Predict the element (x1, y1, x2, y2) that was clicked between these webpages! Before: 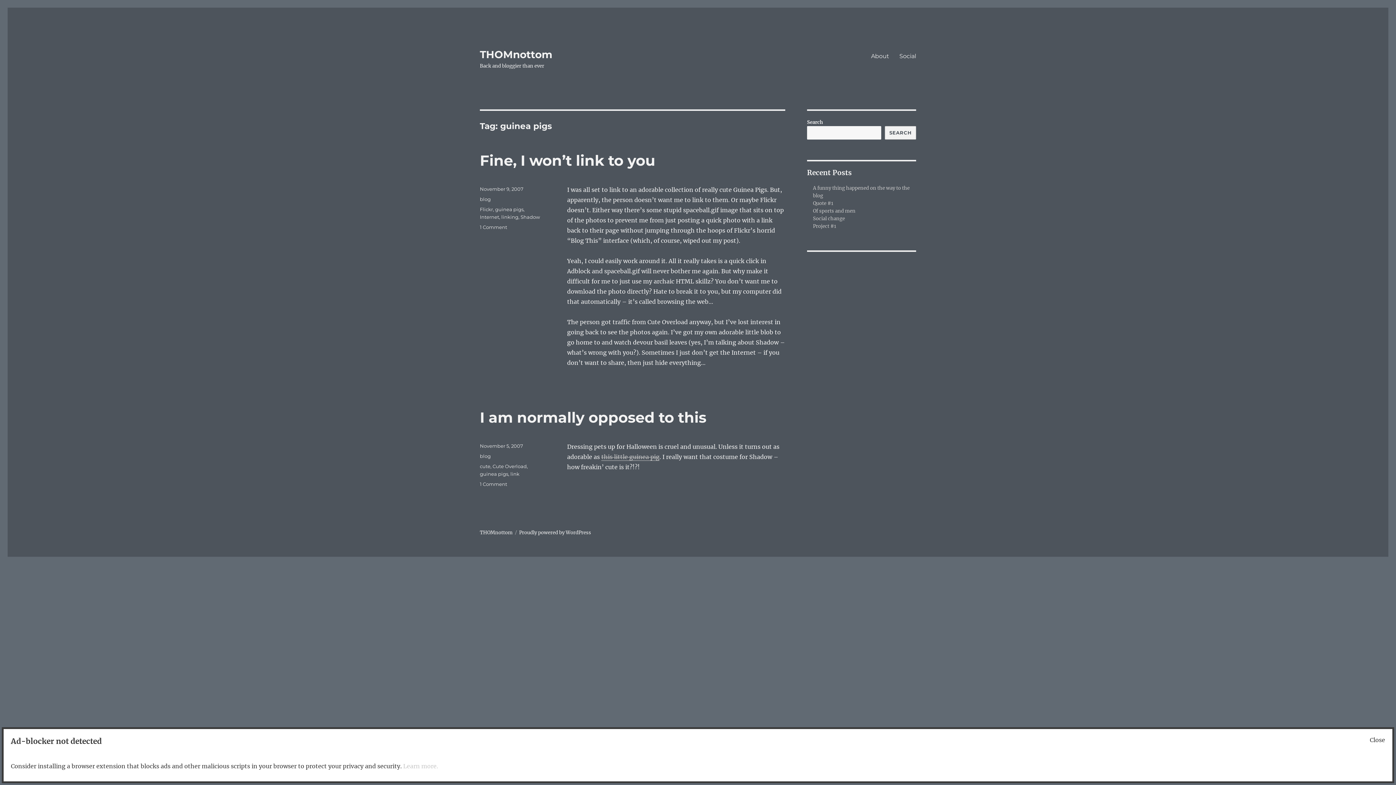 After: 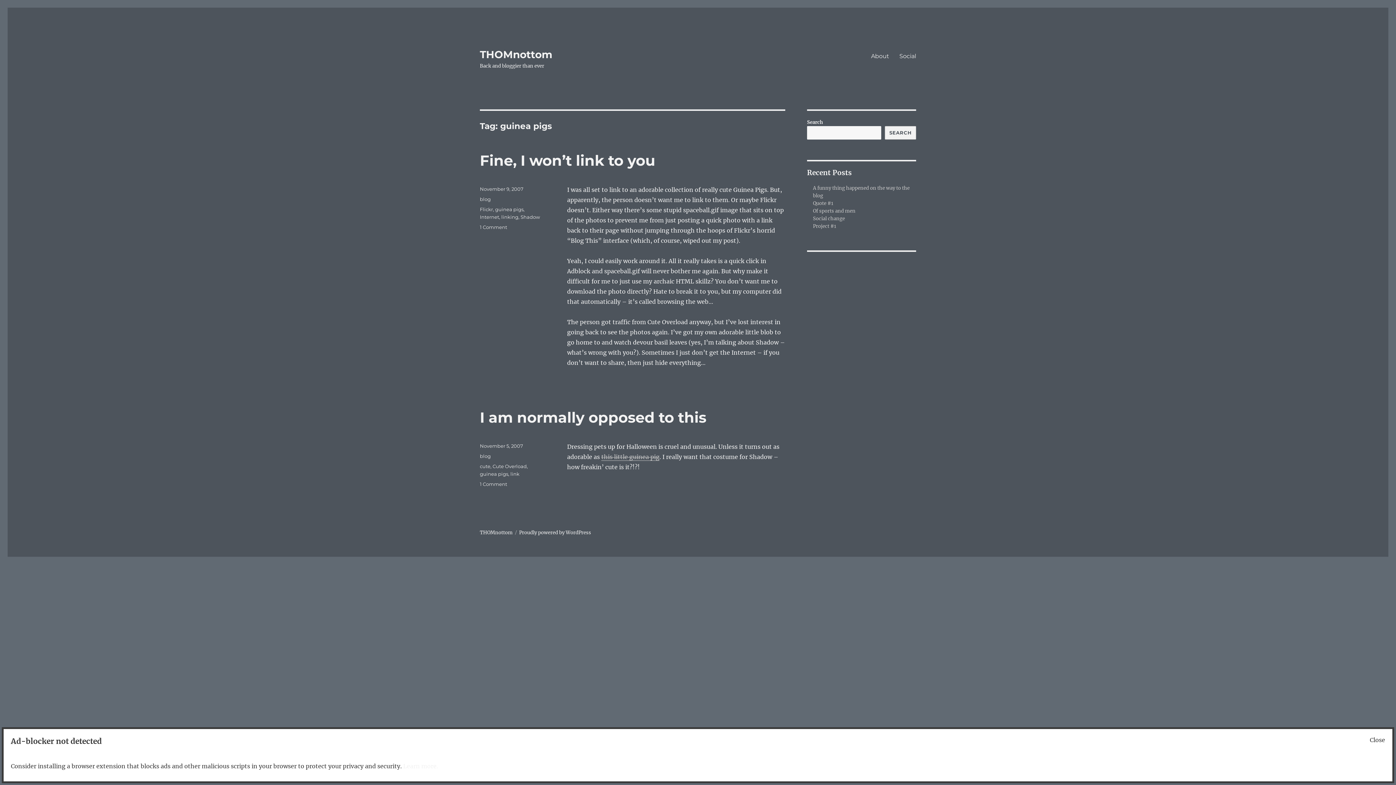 Action: bbox: (403, 762, 438, 770) label: Learn more.